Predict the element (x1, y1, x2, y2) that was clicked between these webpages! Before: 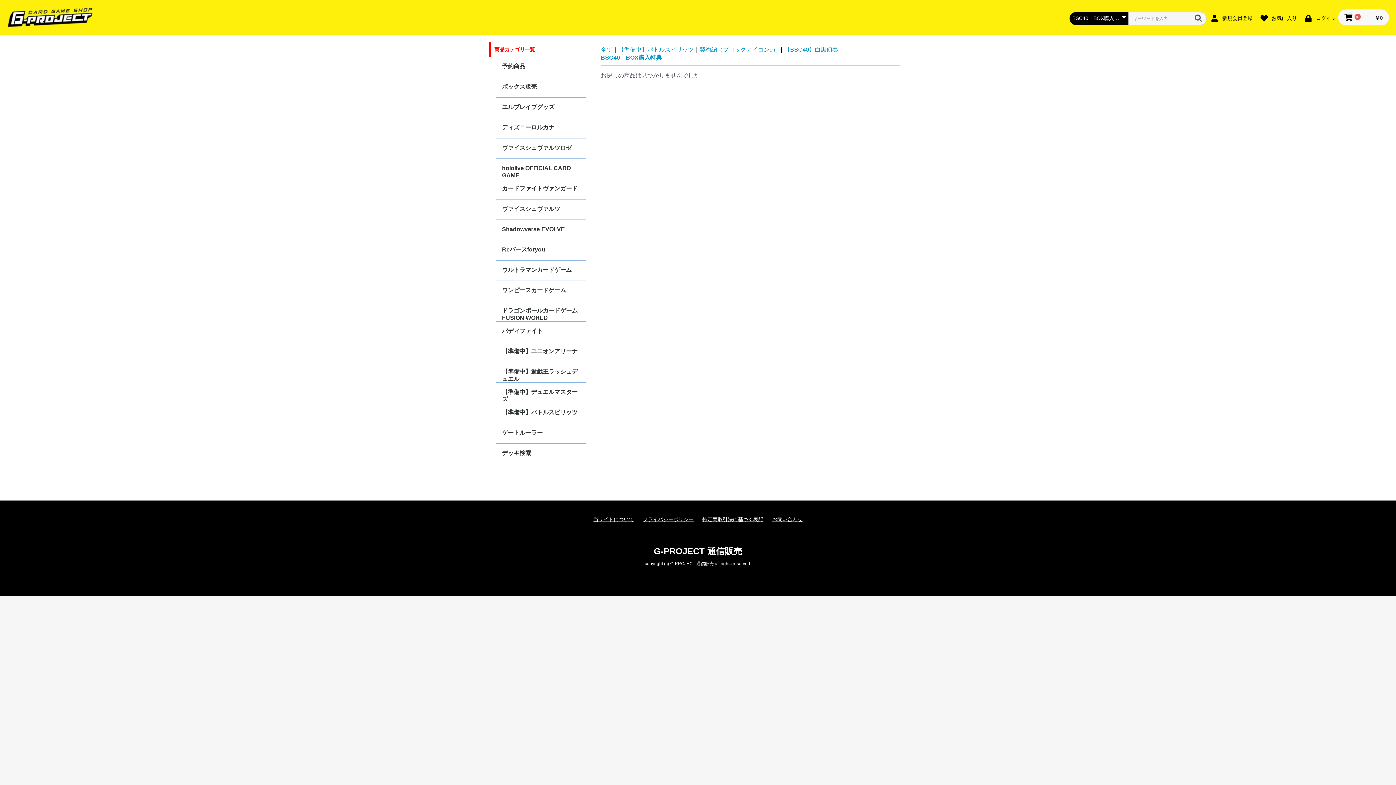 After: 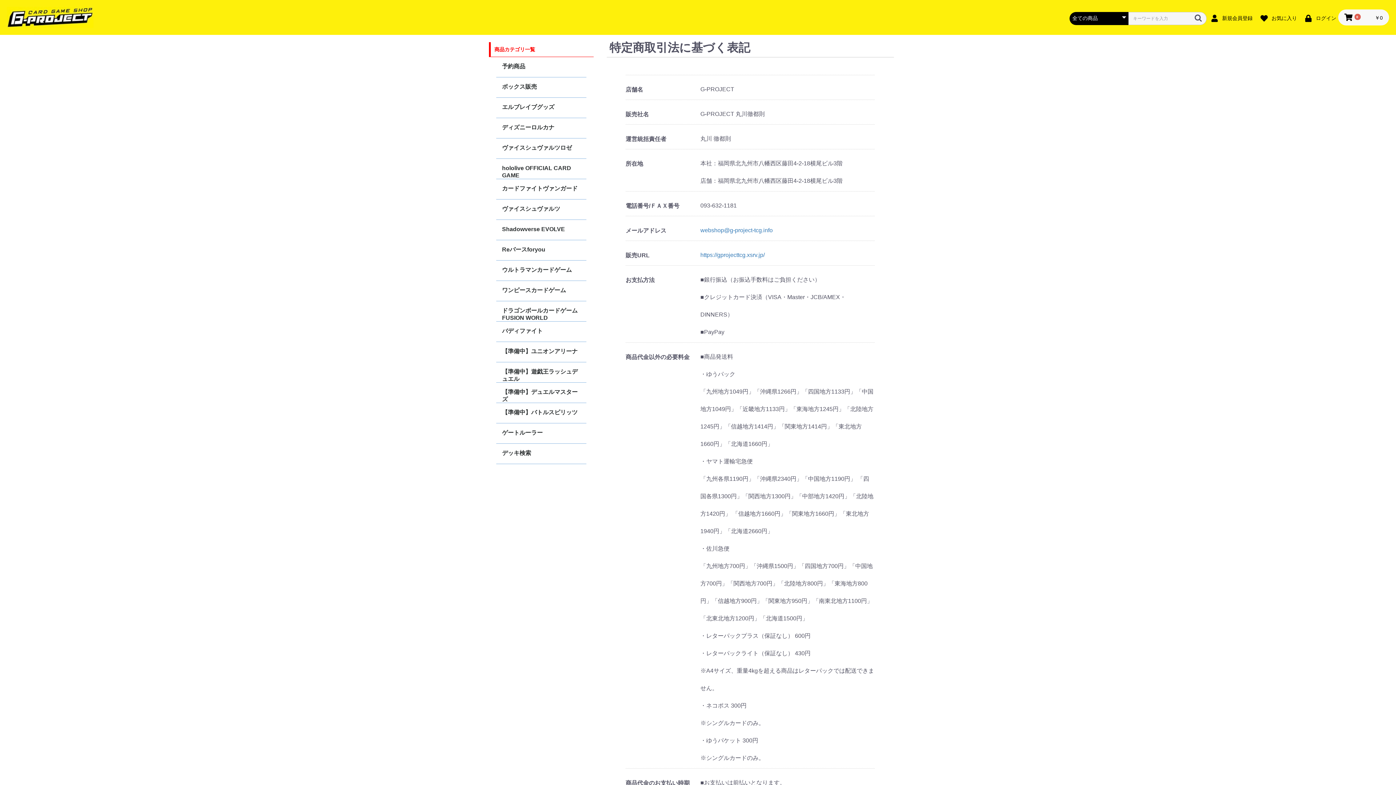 Action: label: 特定商取引法に基づく表記 bbox: (702, 516, 763, 523)